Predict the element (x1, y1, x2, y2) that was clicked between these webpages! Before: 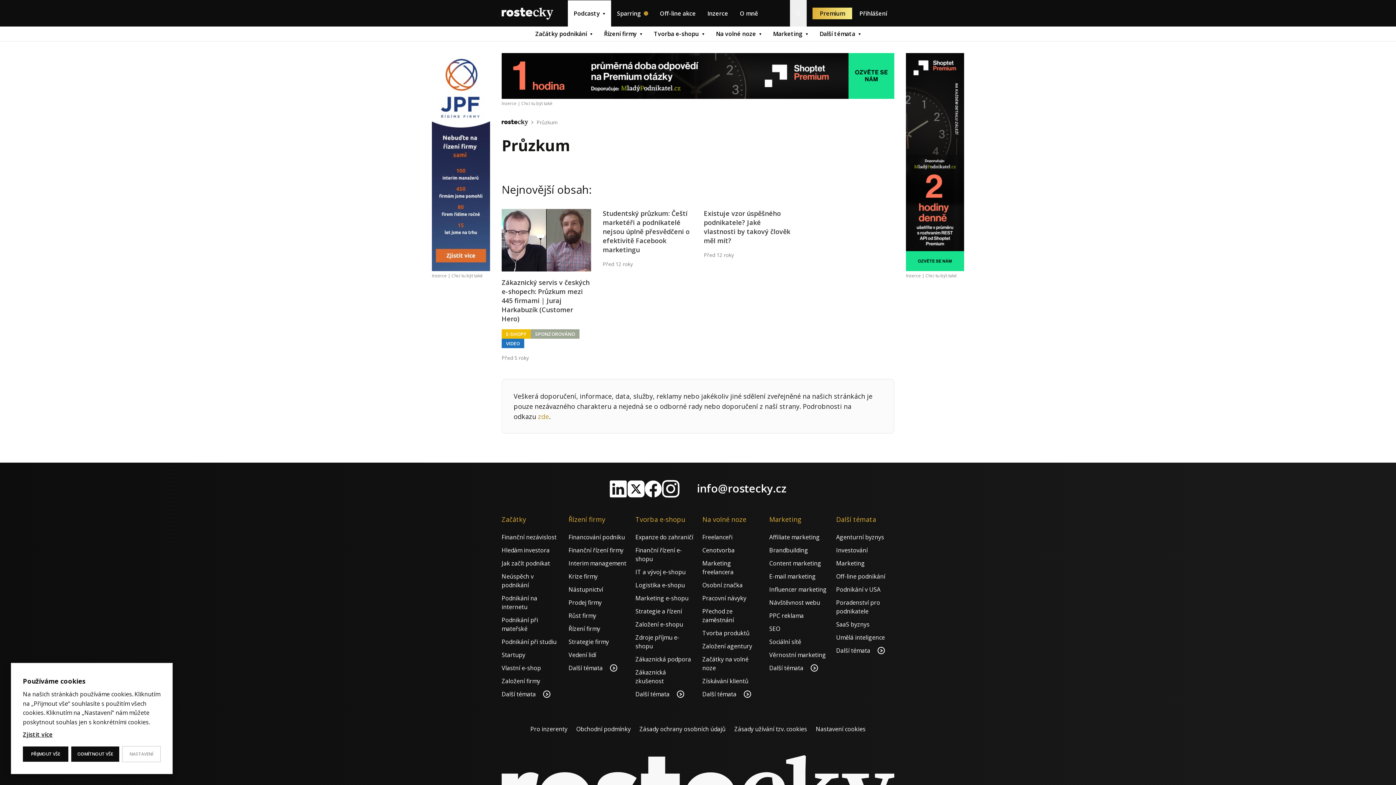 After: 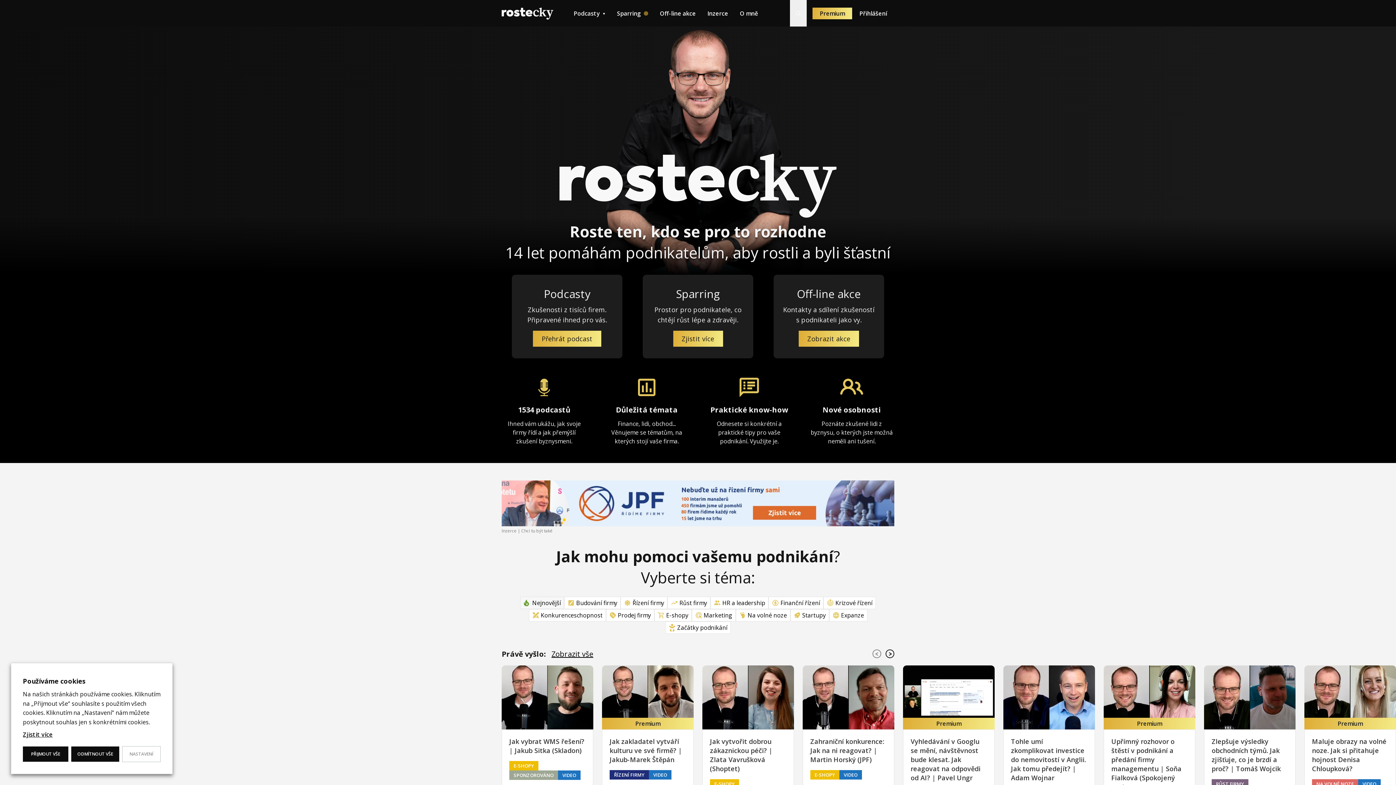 Action: label: Strategie firmy bbox: (568, 638, 609, 646)